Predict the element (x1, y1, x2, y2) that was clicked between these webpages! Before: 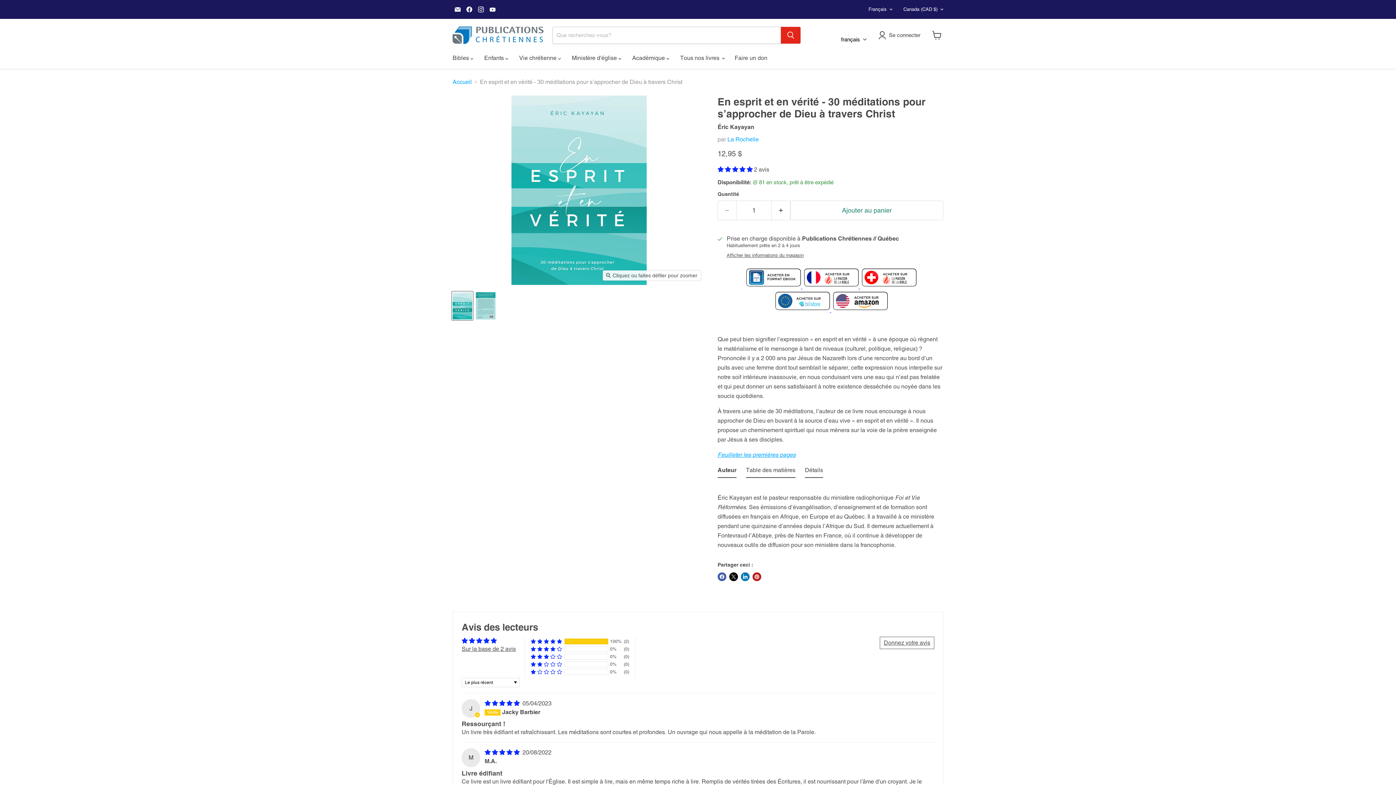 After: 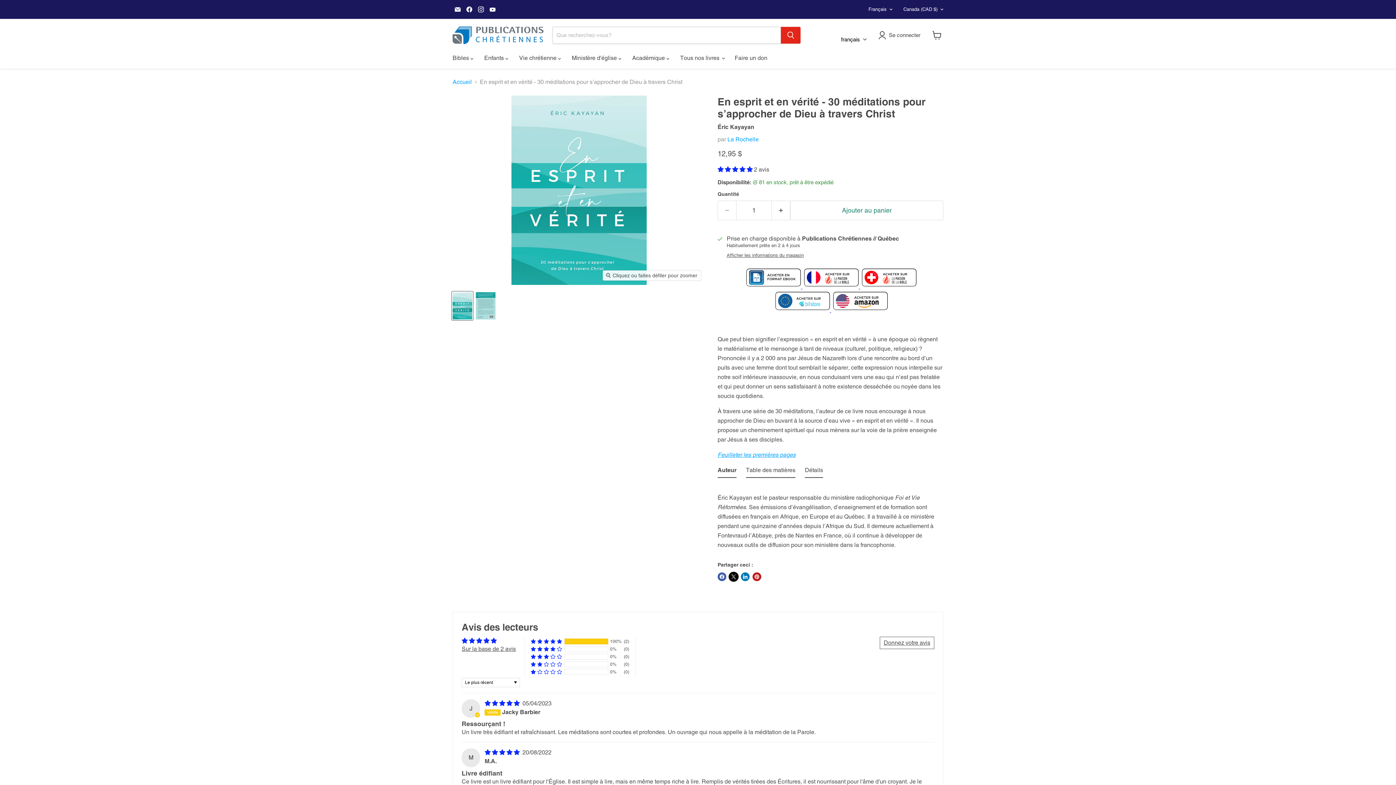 Action: bbox: (729, 572, 738, 581) label: Partager sur X